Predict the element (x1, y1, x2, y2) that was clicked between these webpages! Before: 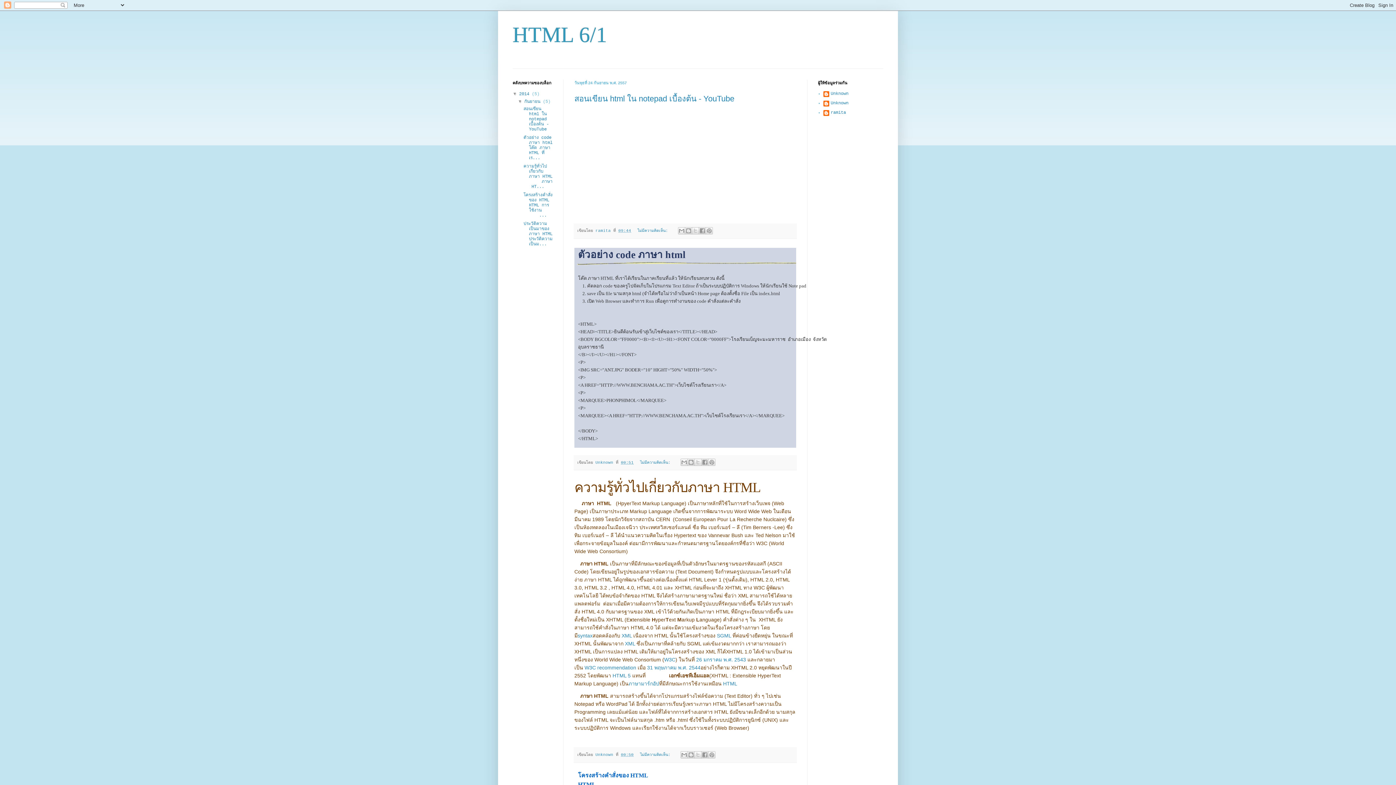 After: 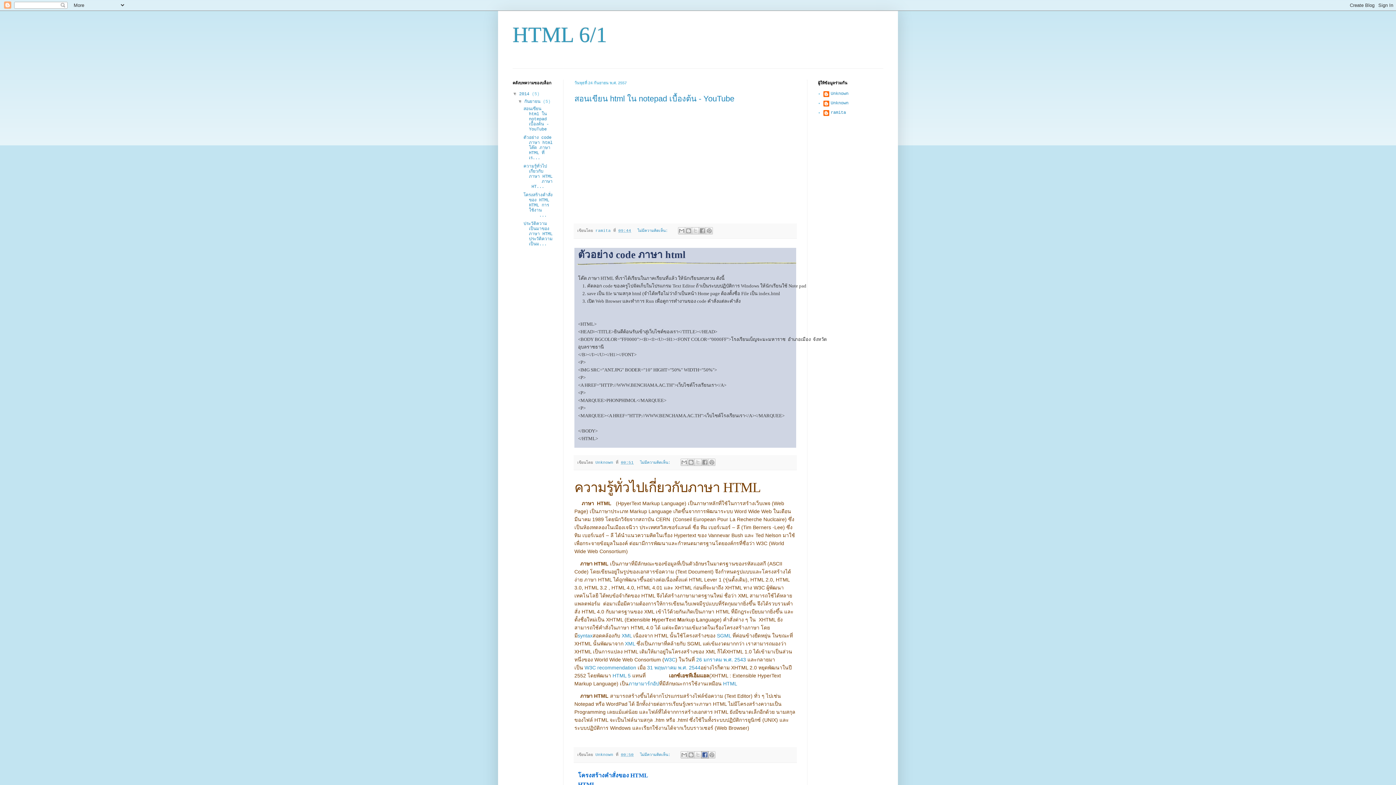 Action: label: แชร์ไปที่ Facebook bbox: (701, 751, 708, 758)